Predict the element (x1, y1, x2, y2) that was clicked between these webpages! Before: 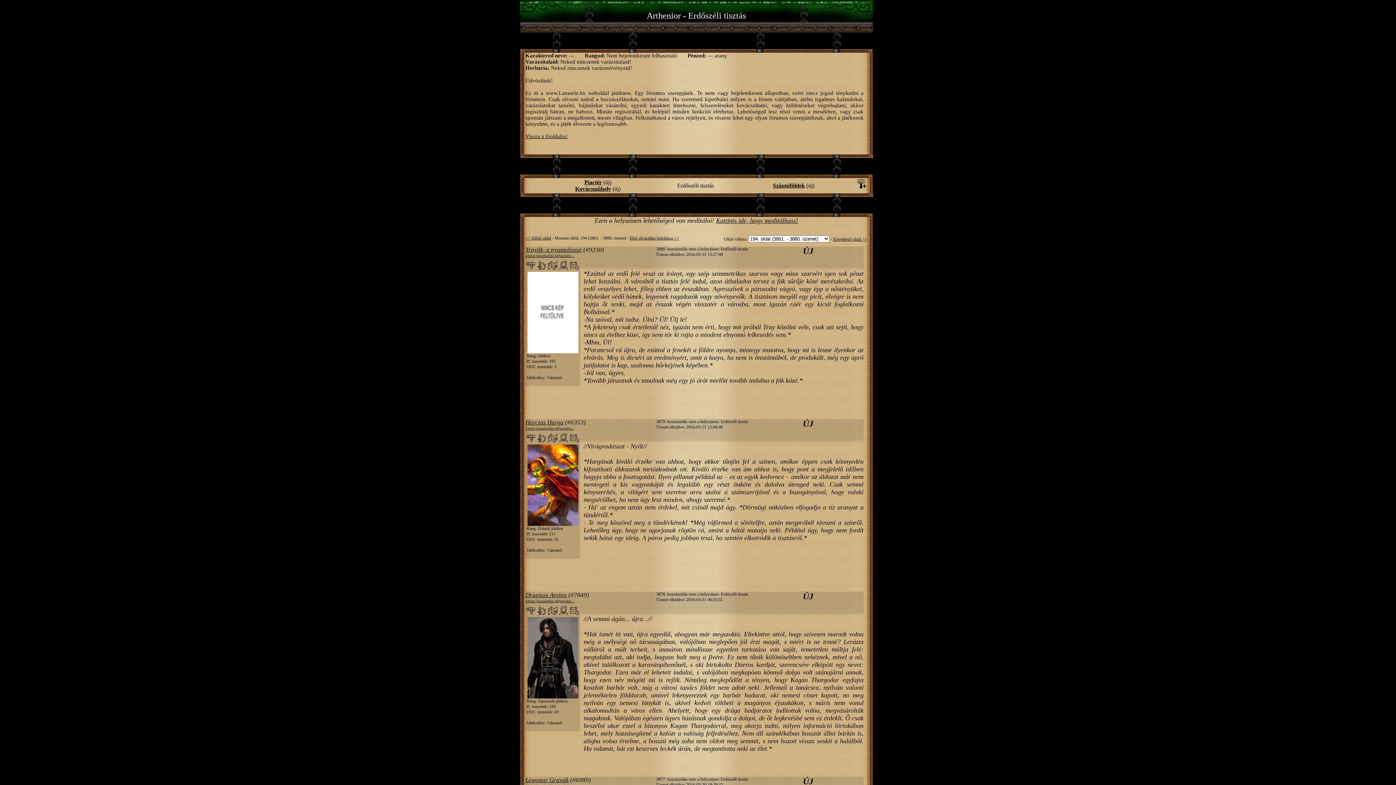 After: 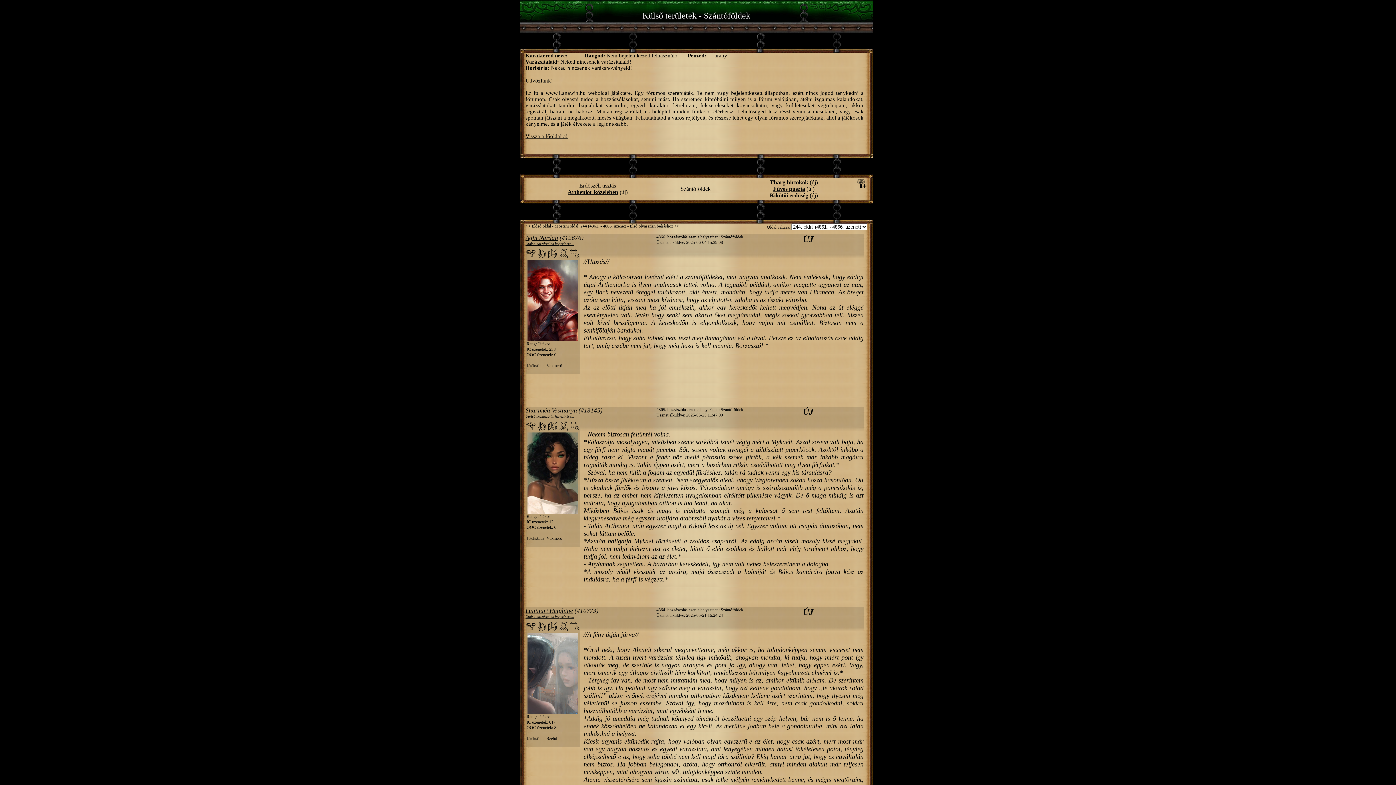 Action: label: Szántóföldek bbox: (773, 182, 805, 188)